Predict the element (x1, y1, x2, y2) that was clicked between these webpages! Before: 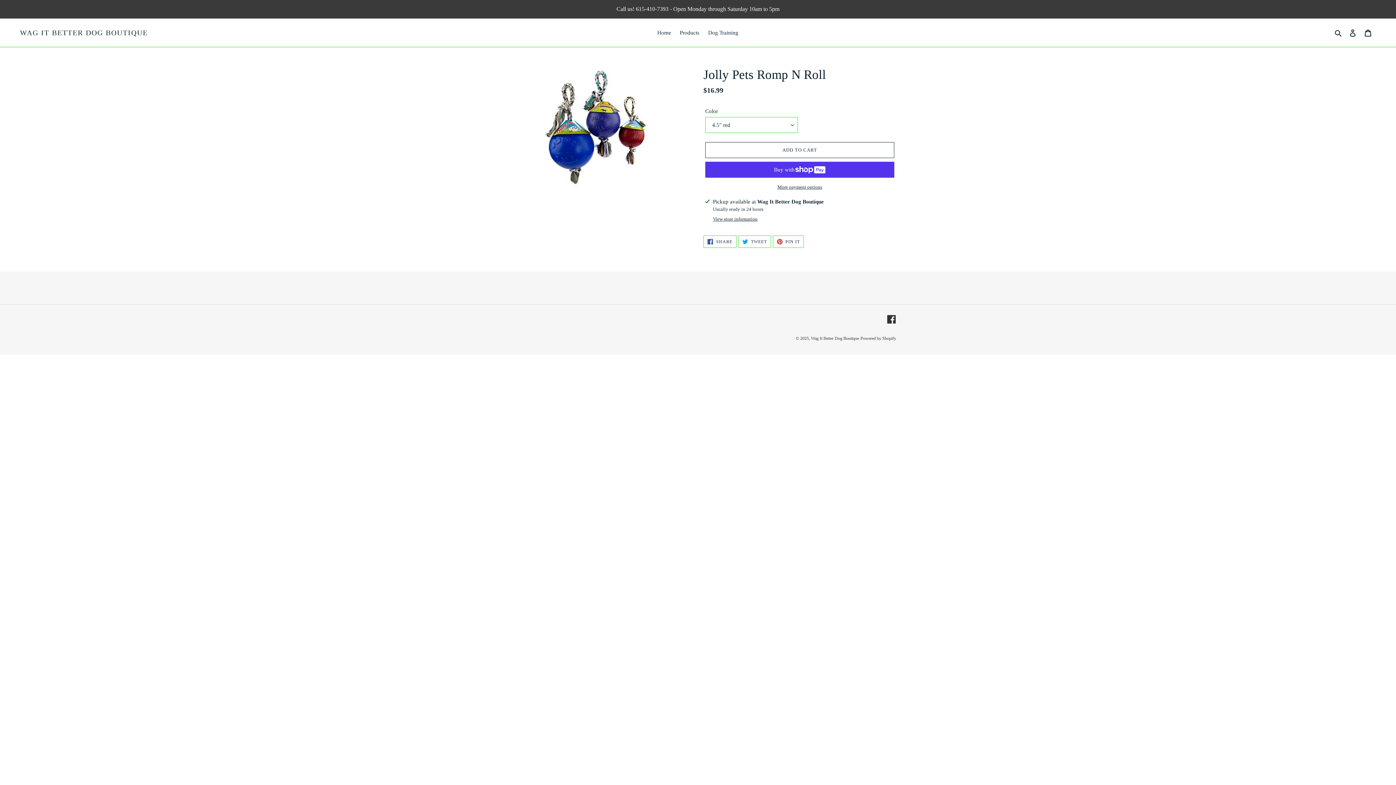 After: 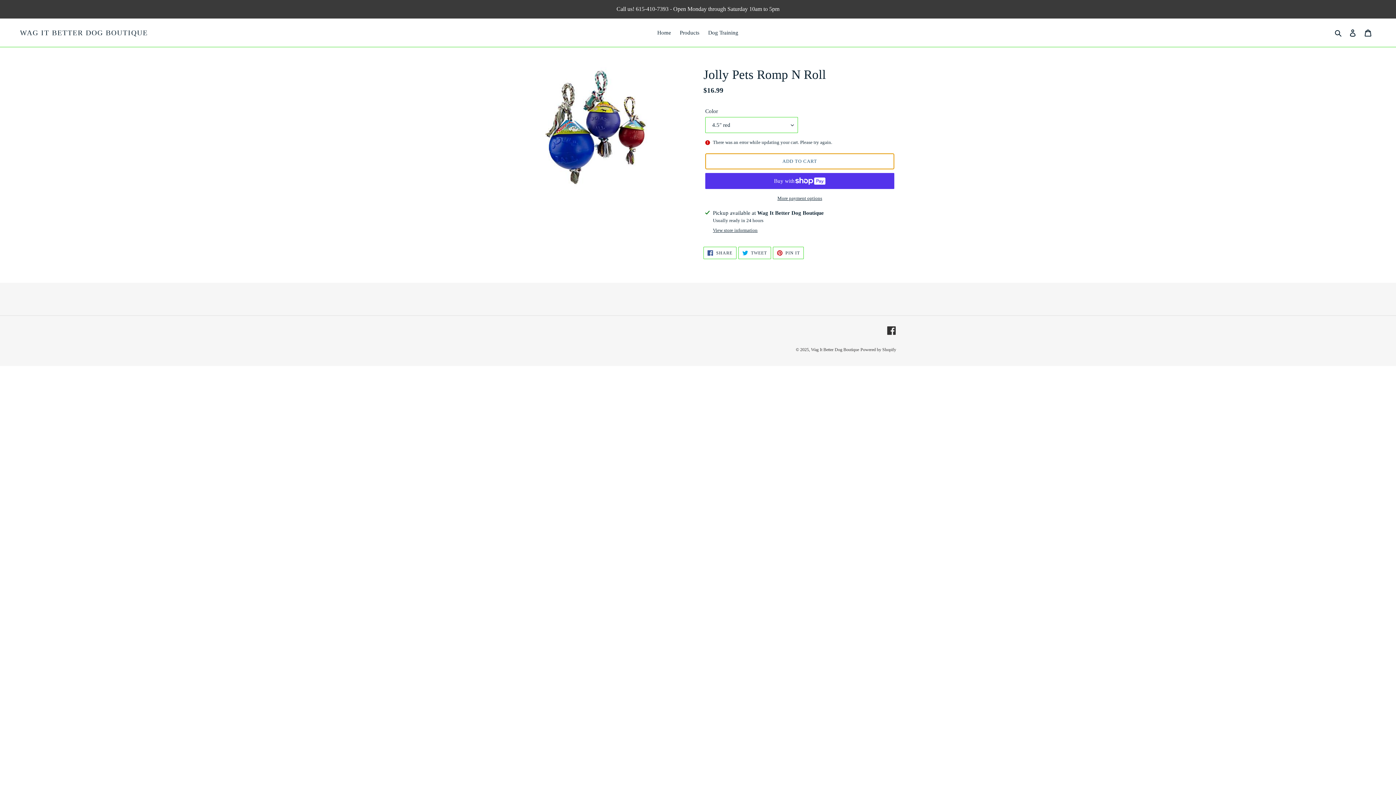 Action: label: Add to cart bbox: (705, 142, 894, 158)